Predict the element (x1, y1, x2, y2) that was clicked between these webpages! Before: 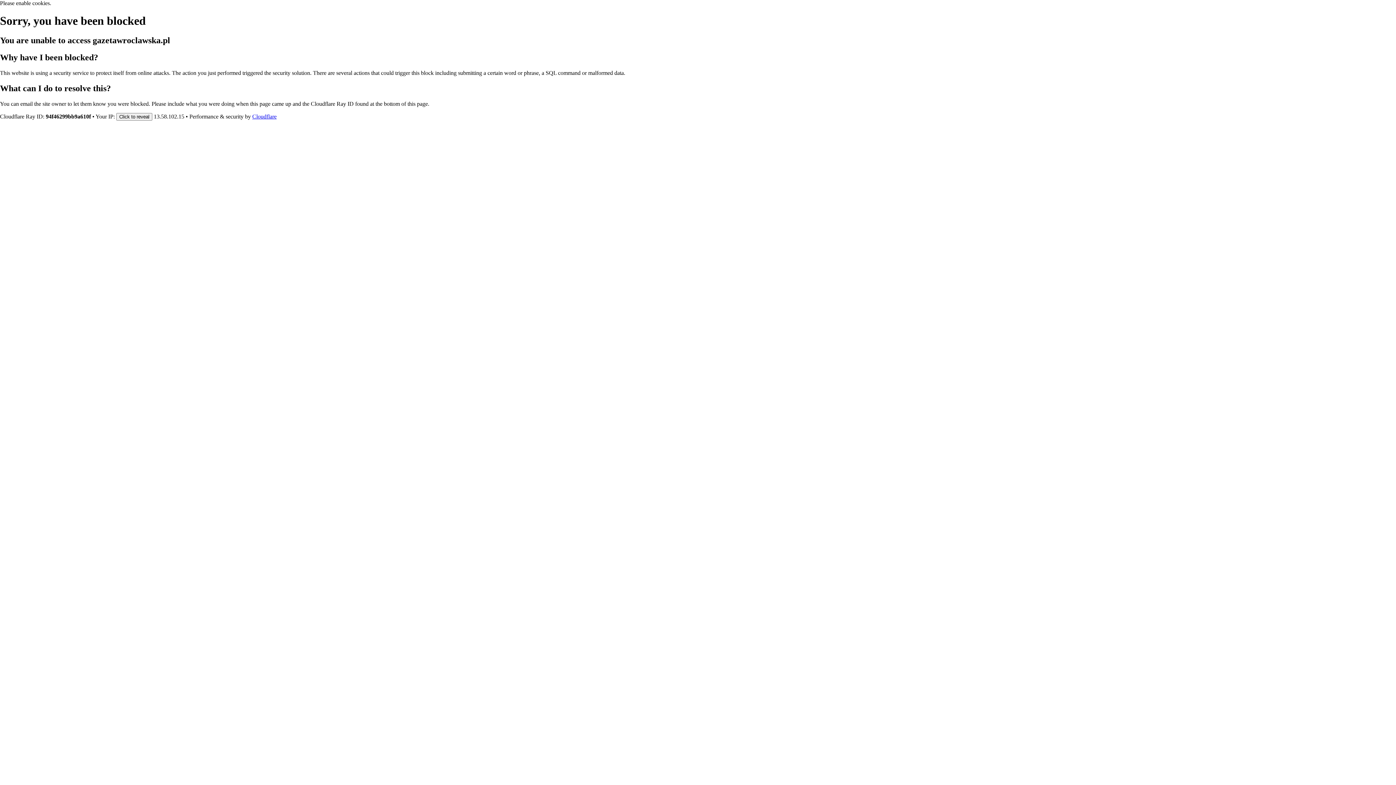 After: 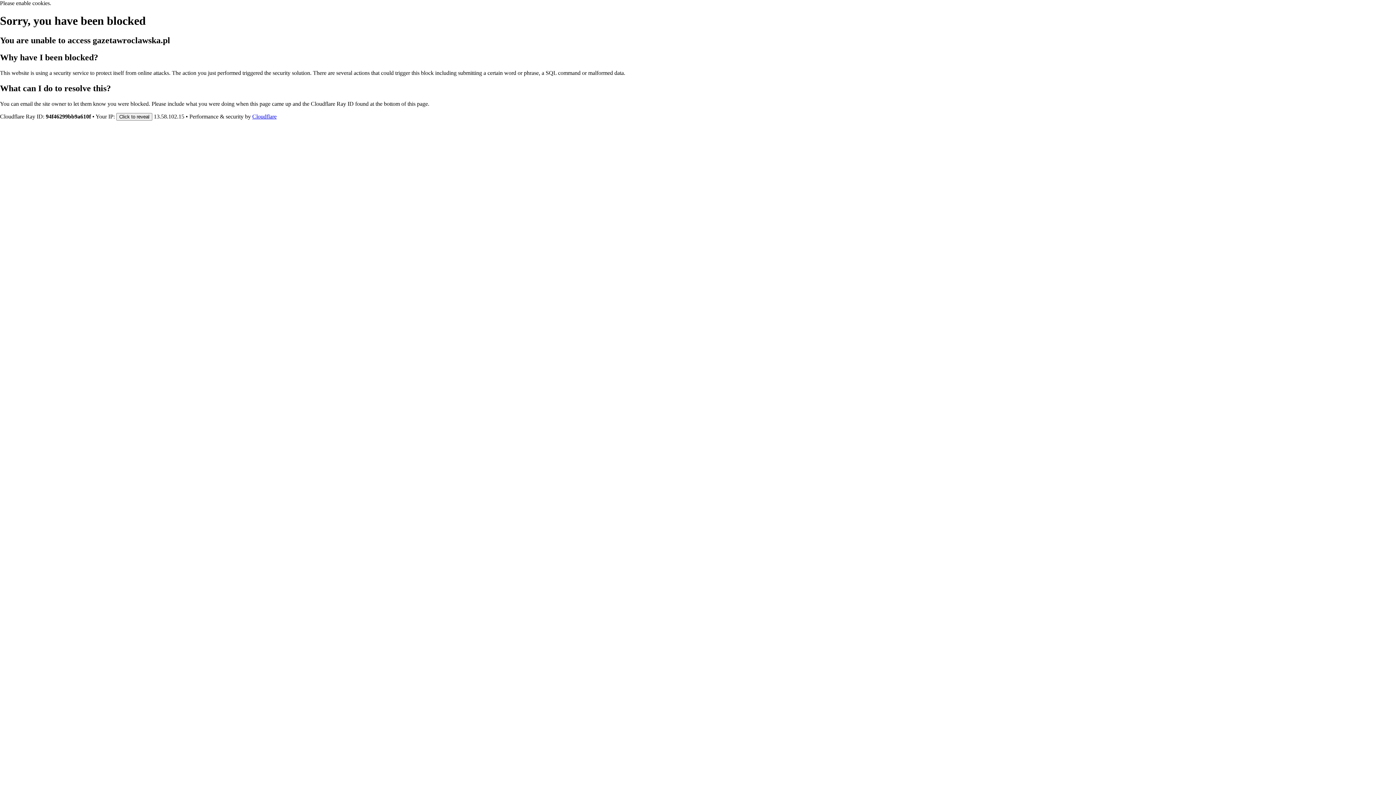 Action: bbox: (252, 113, 276, 119) label: Cloudflare